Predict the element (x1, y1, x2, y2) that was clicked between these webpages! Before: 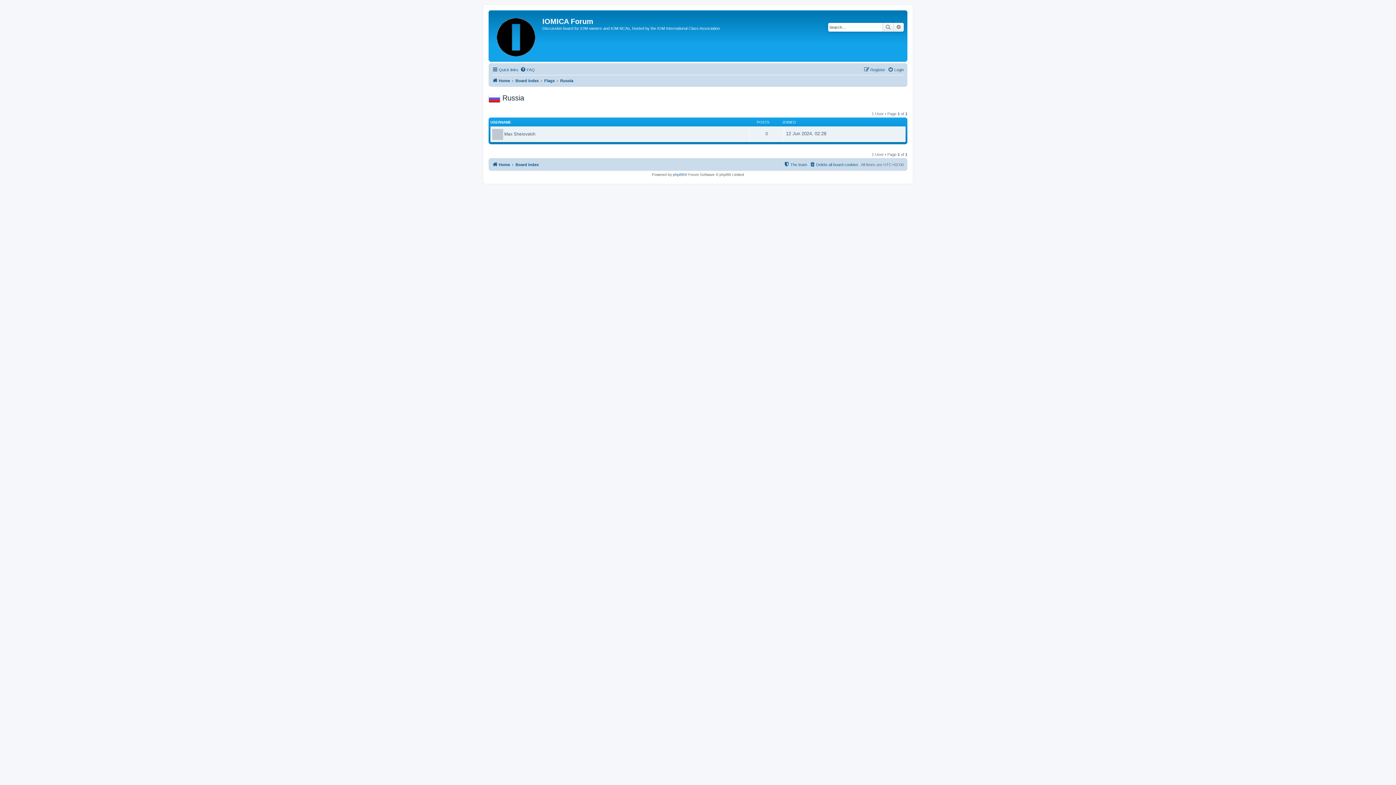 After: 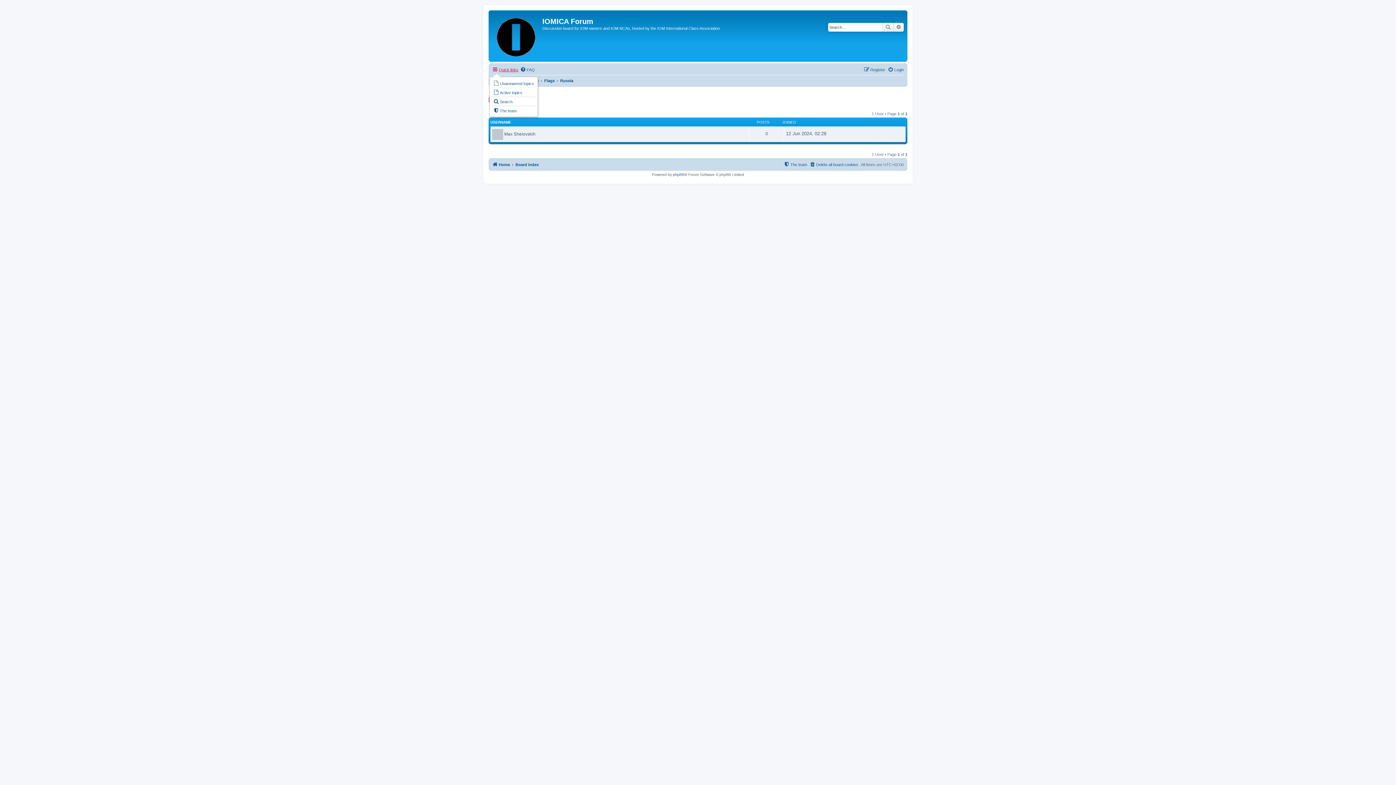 Action: bbox: (492, 65, 518, 74) label: Quick links